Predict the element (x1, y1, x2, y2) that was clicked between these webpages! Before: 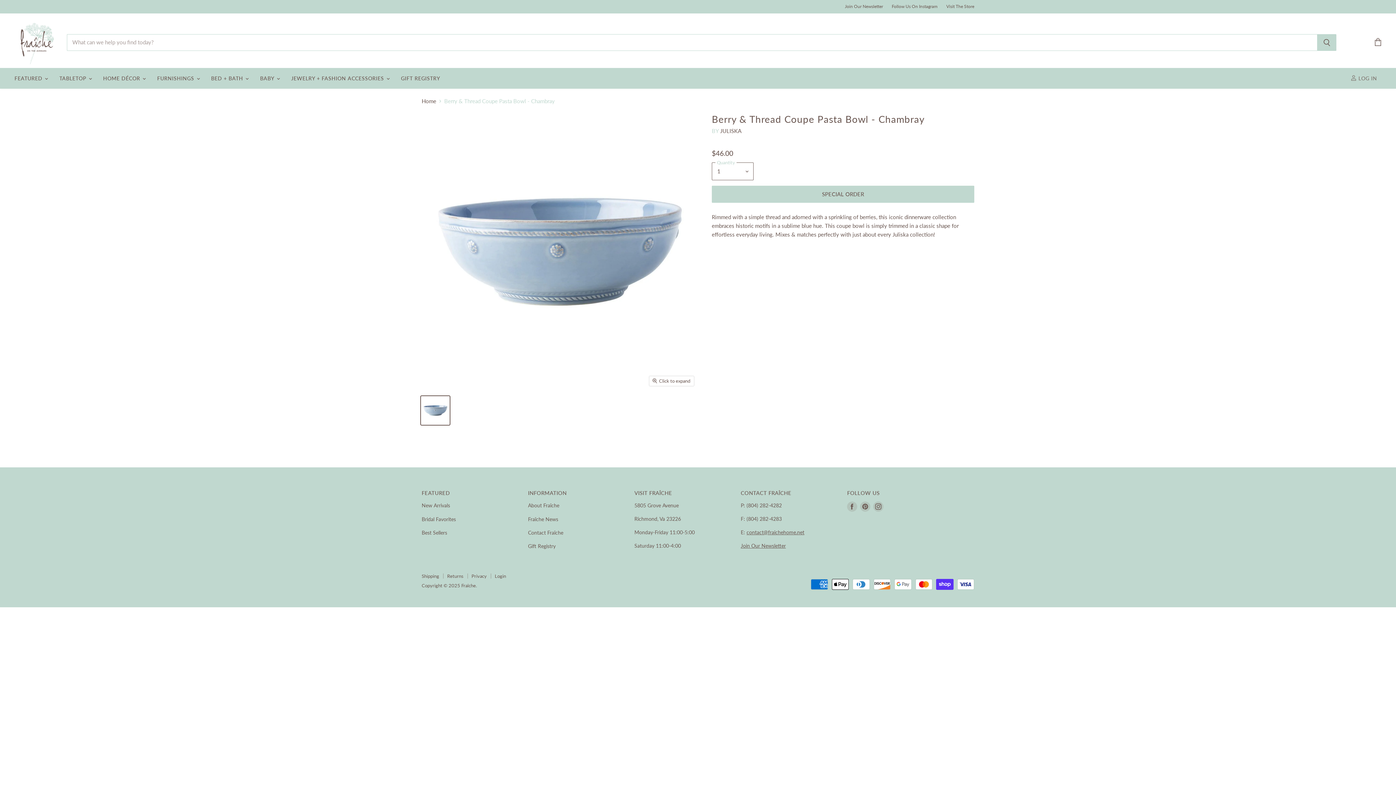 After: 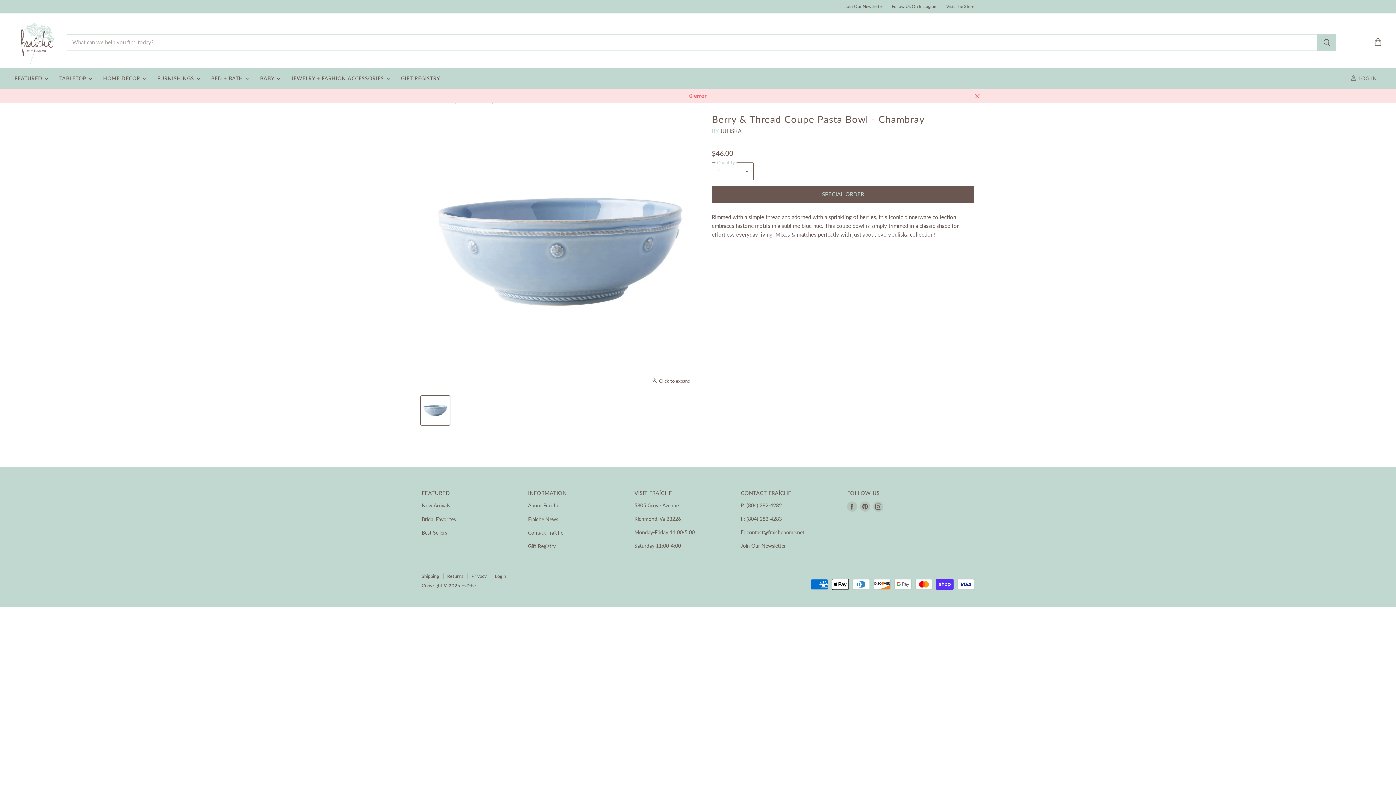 Action: label: SPECIAL ORDER bbox: (712, 185, 974, 203)